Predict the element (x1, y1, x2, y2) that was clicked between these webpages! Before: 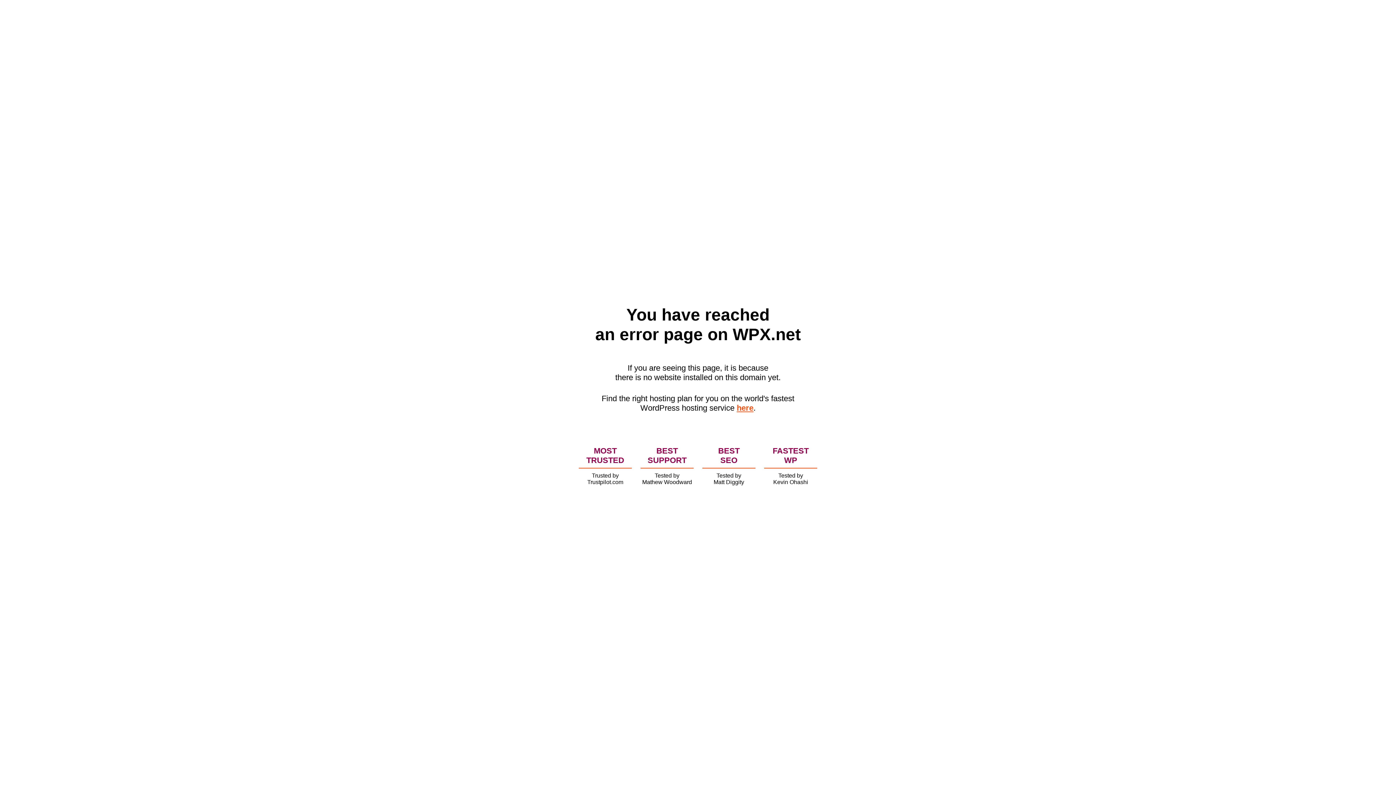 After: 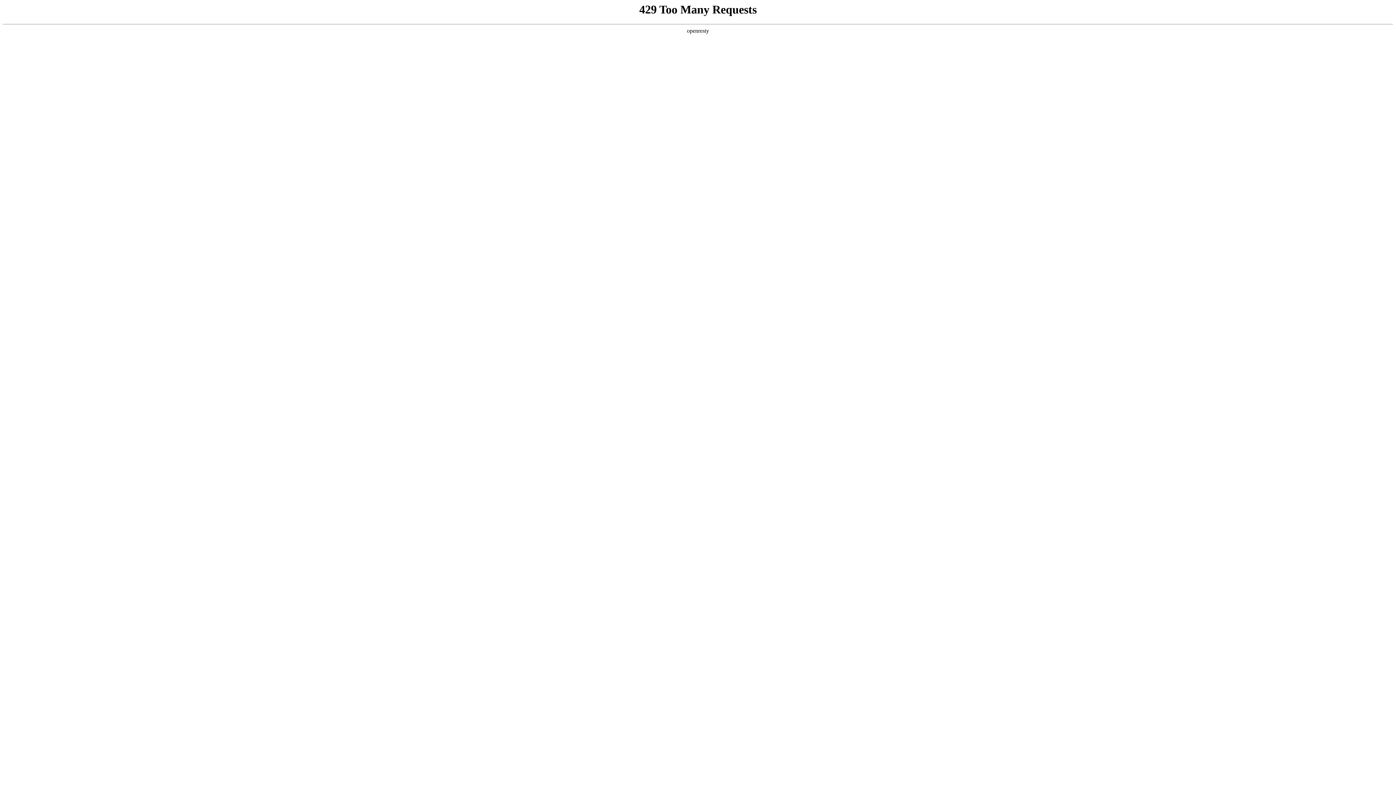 Action: label: here bbox: (736, 403, 753, 412)